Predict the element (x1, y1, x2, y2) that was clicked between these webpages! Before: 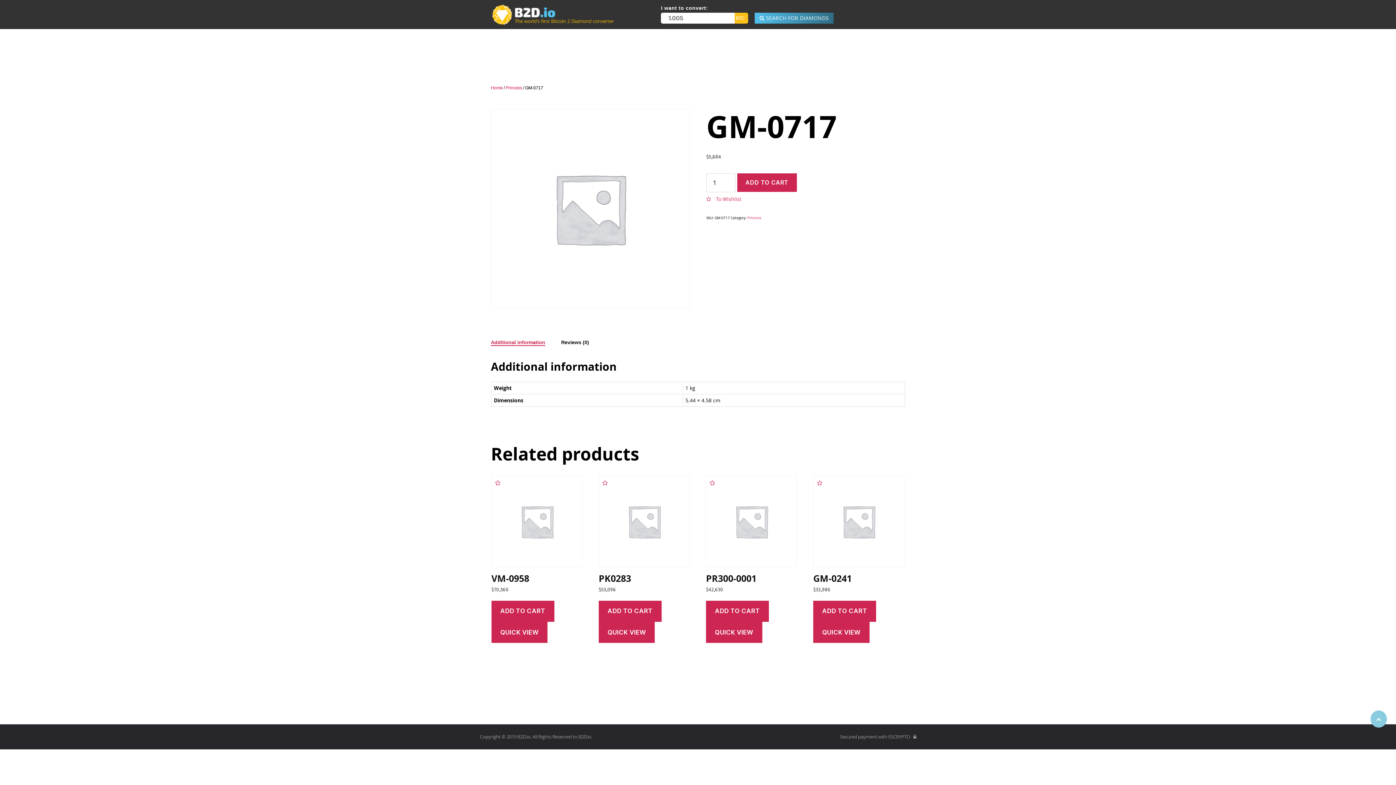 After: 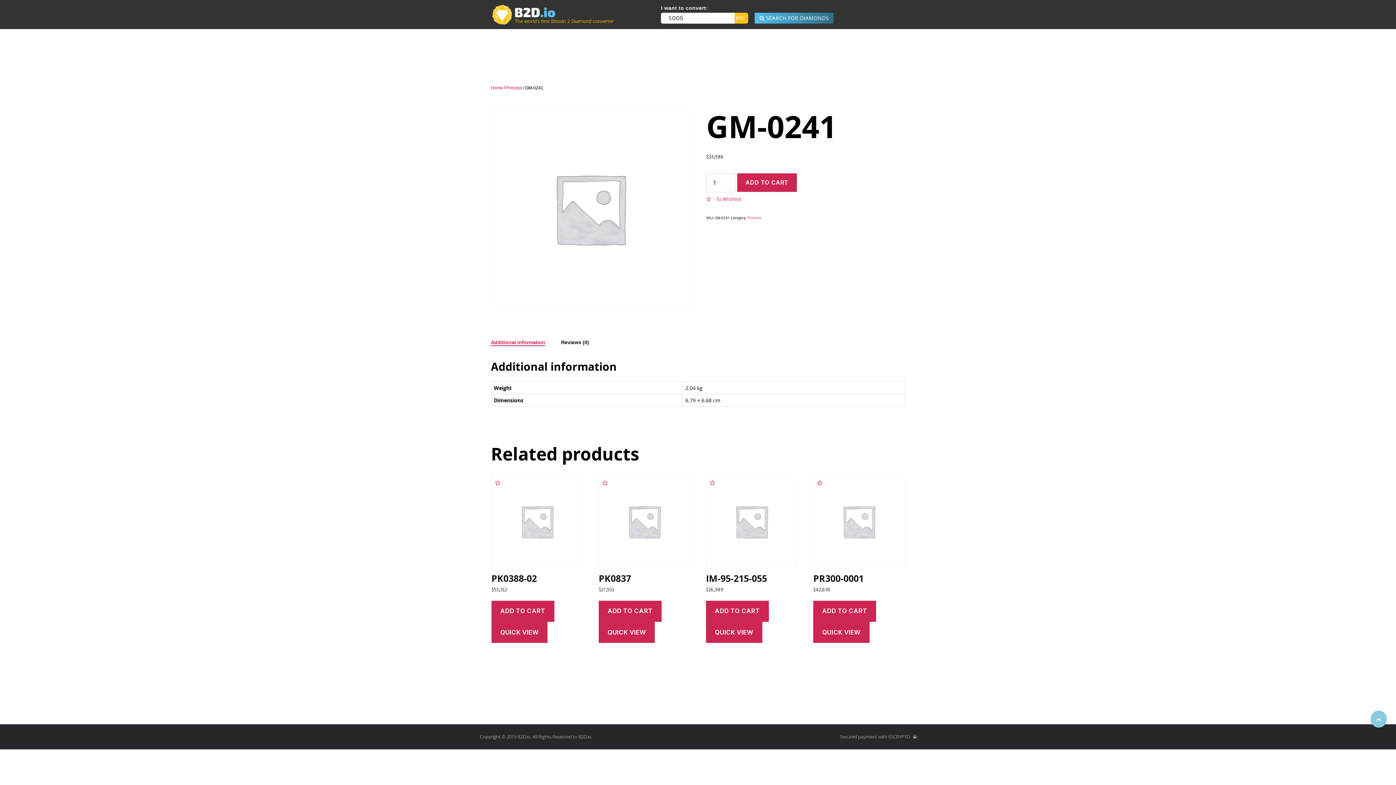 Action: label: GM-0241
$33,986 bbox: (813, 476, 904, 600)